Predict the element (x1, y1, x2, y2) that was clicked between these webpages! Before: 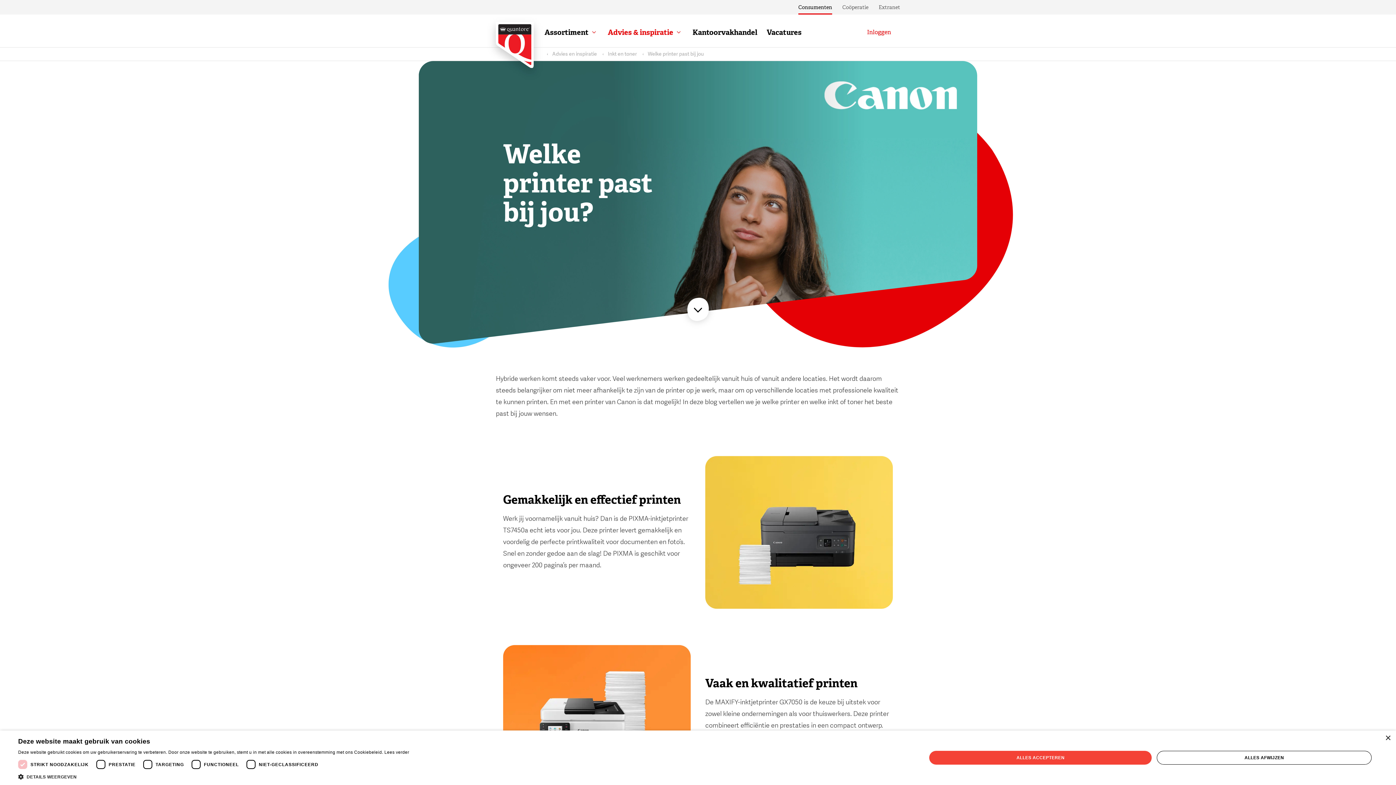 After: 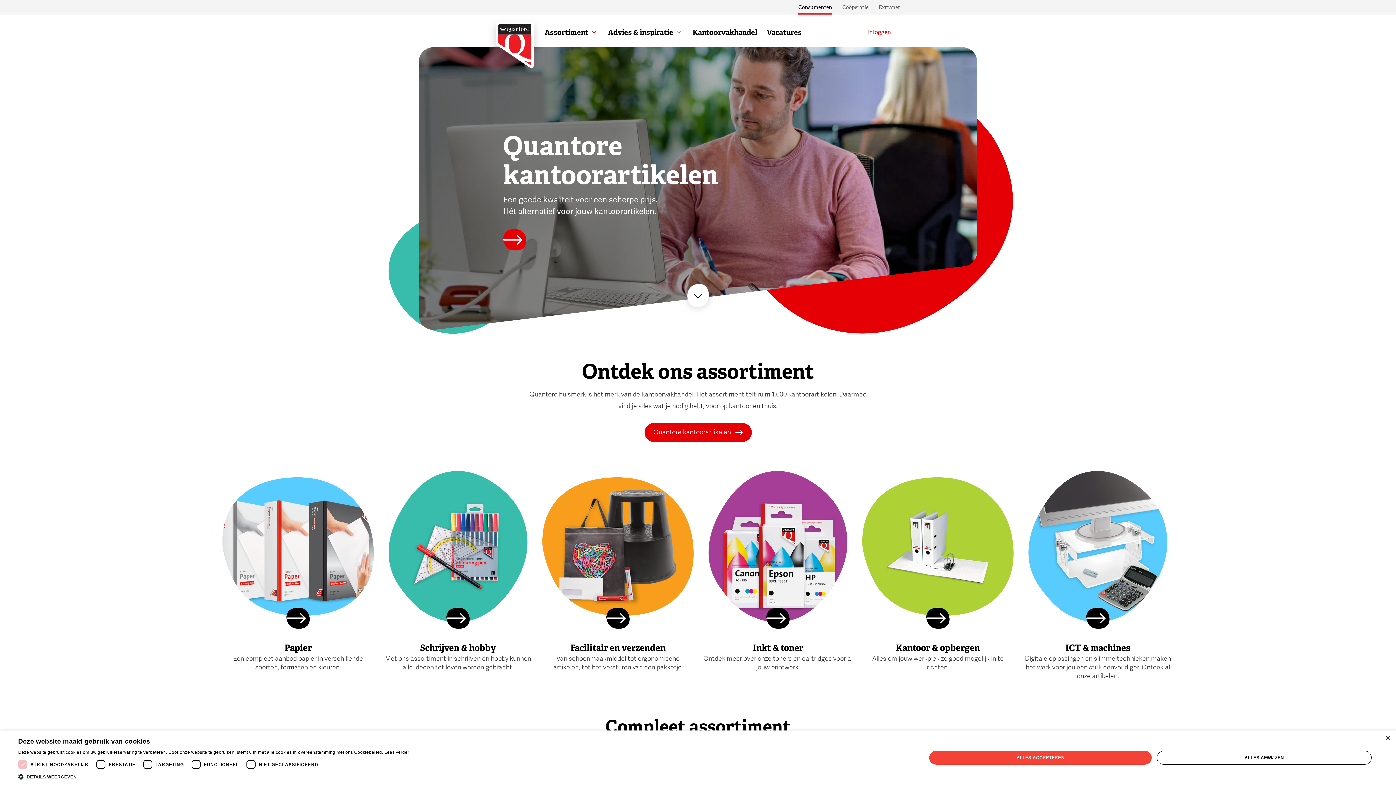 Action: bbox: (798, 0, 832, 14) label: Consumenten